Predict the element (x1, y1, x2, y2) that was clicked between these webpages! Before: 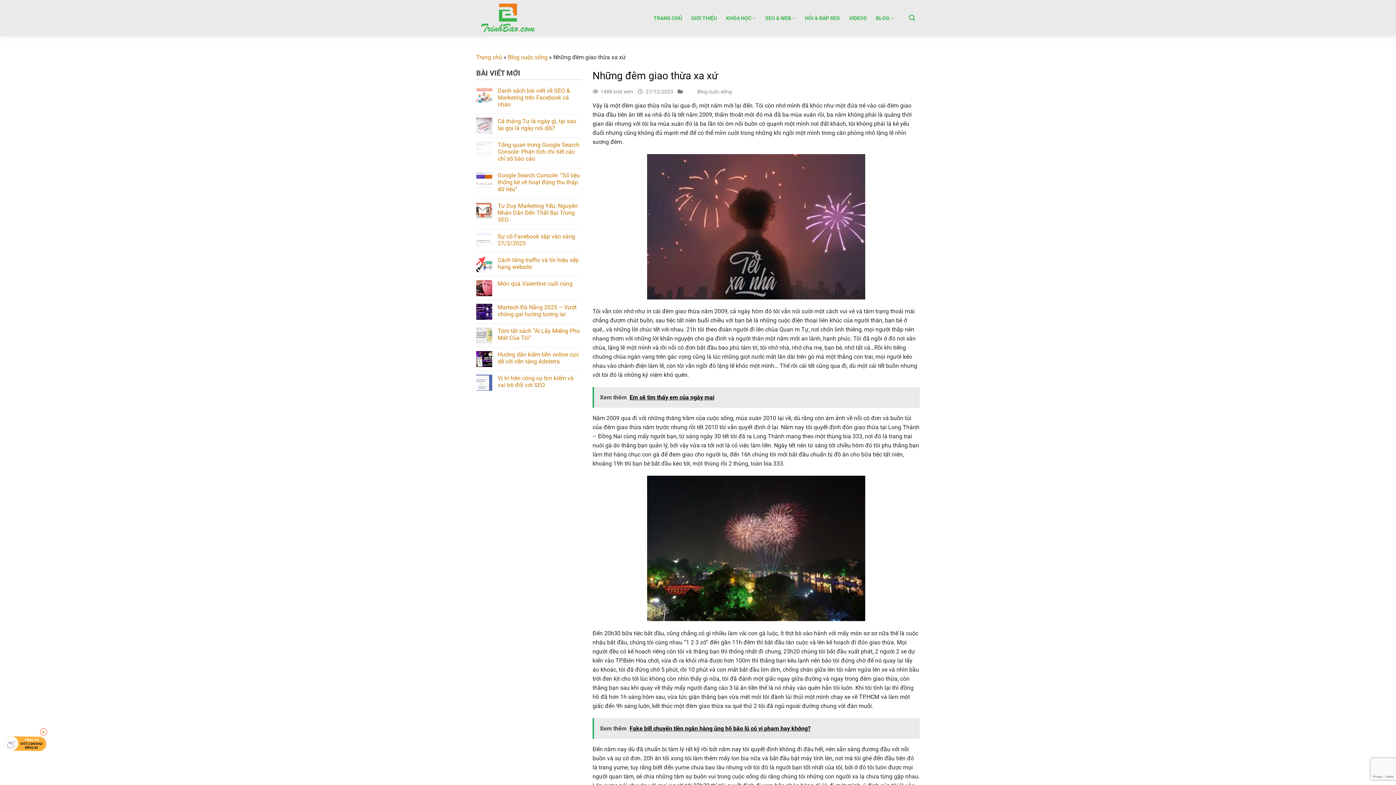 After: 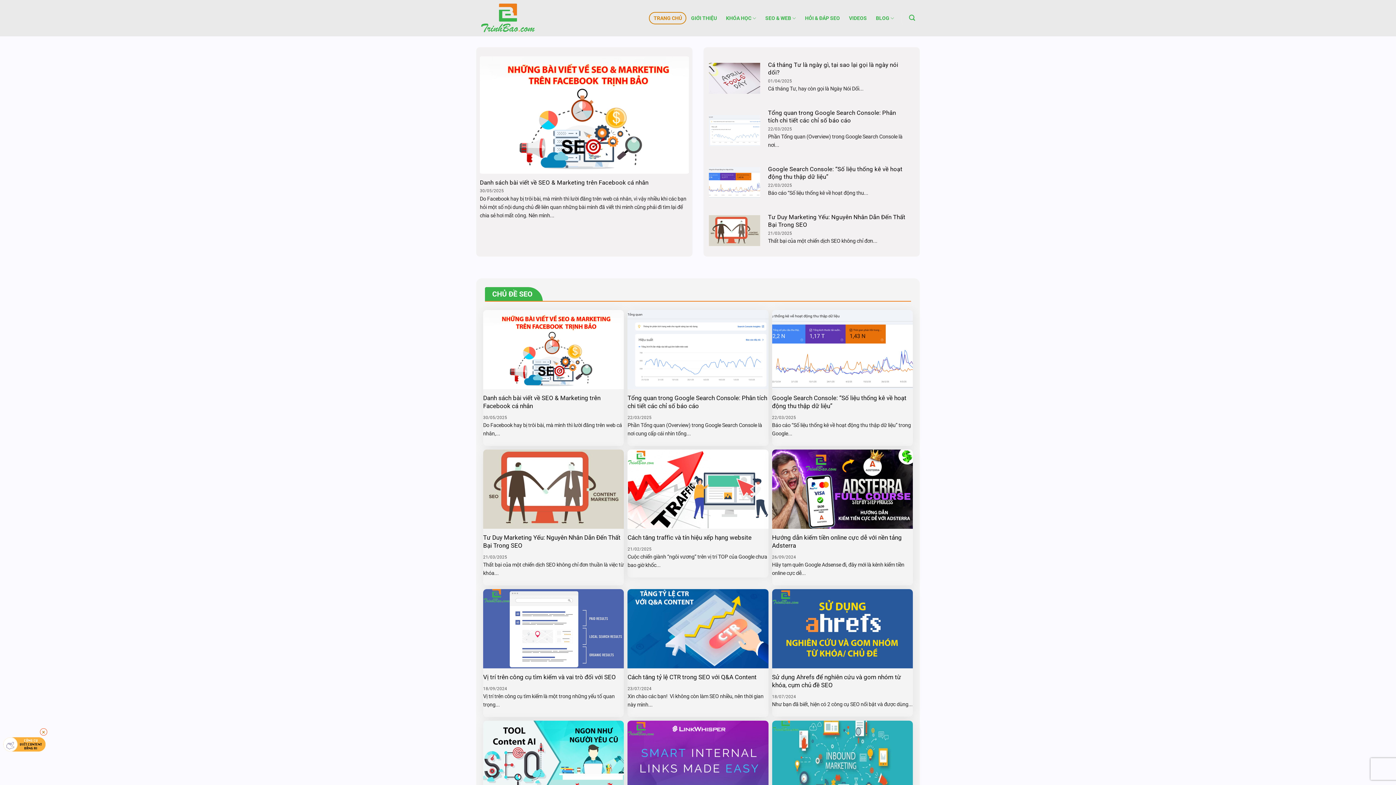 Action: bbox: (649, 12, 686, 24) label: TRANG CHỦ